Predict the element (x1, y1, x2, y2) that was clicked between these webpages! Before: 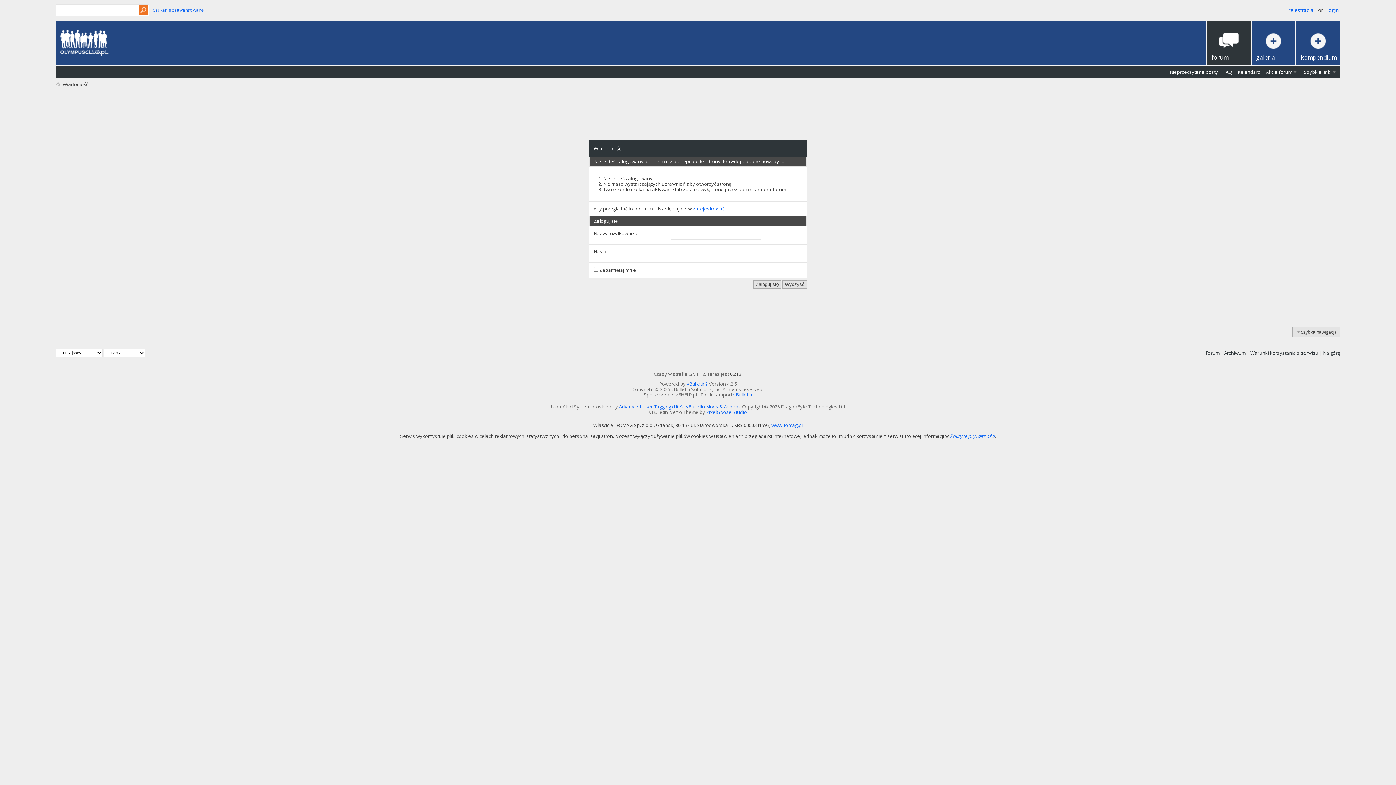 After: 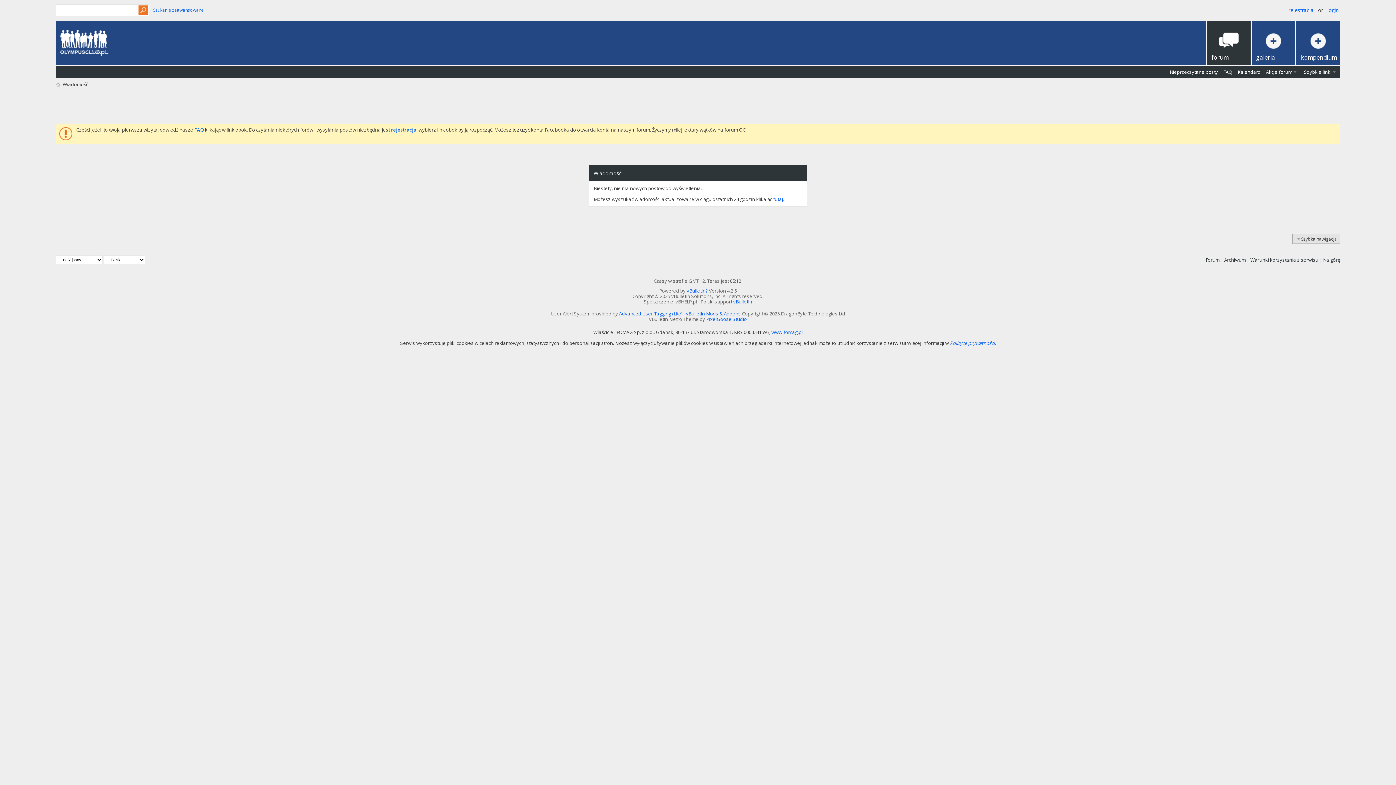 Action: label: Nieprzeczytane posty bbox: (1169, 68, 1218, 75)